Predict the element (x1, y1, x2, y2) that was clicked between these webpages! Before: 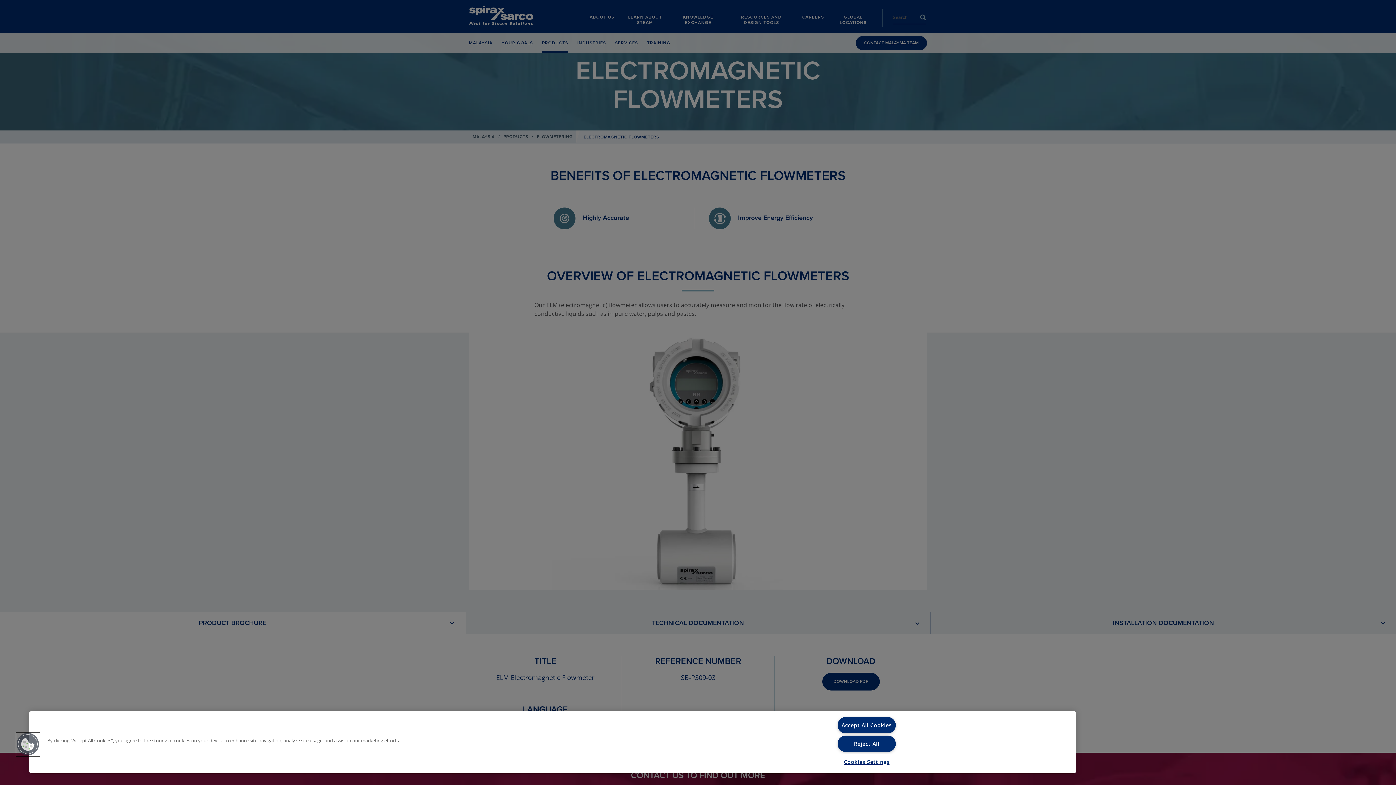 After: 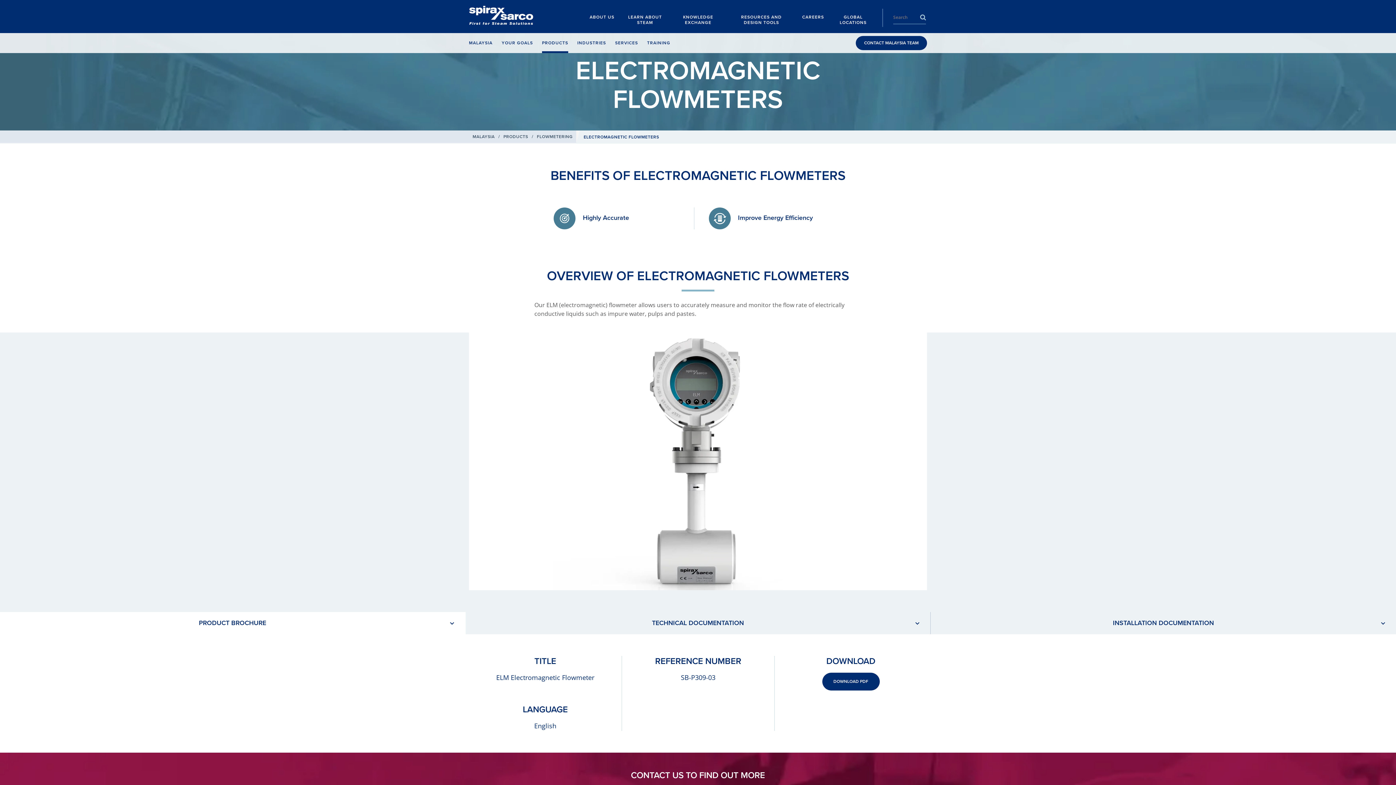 Action: bbox: (837, 736, 896, 752) label: Reject All